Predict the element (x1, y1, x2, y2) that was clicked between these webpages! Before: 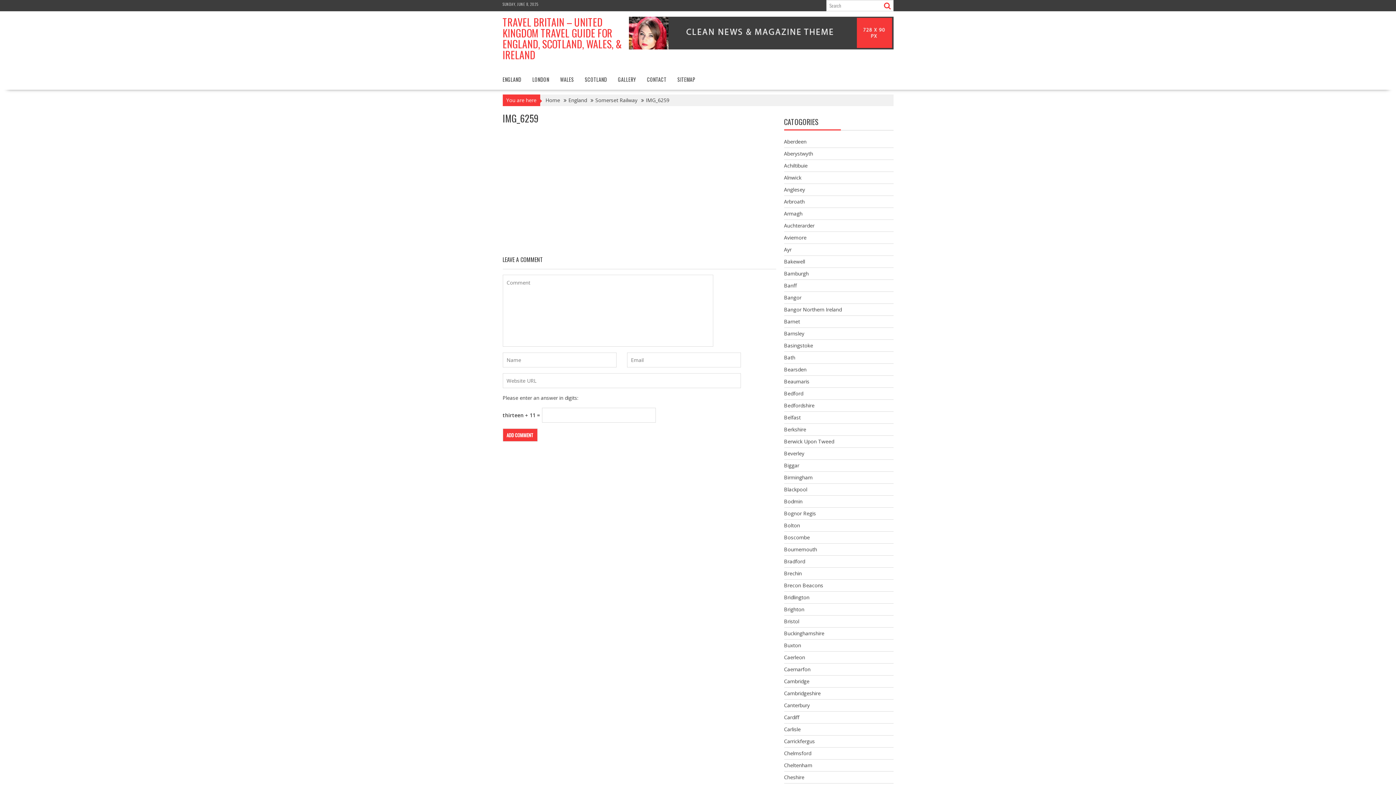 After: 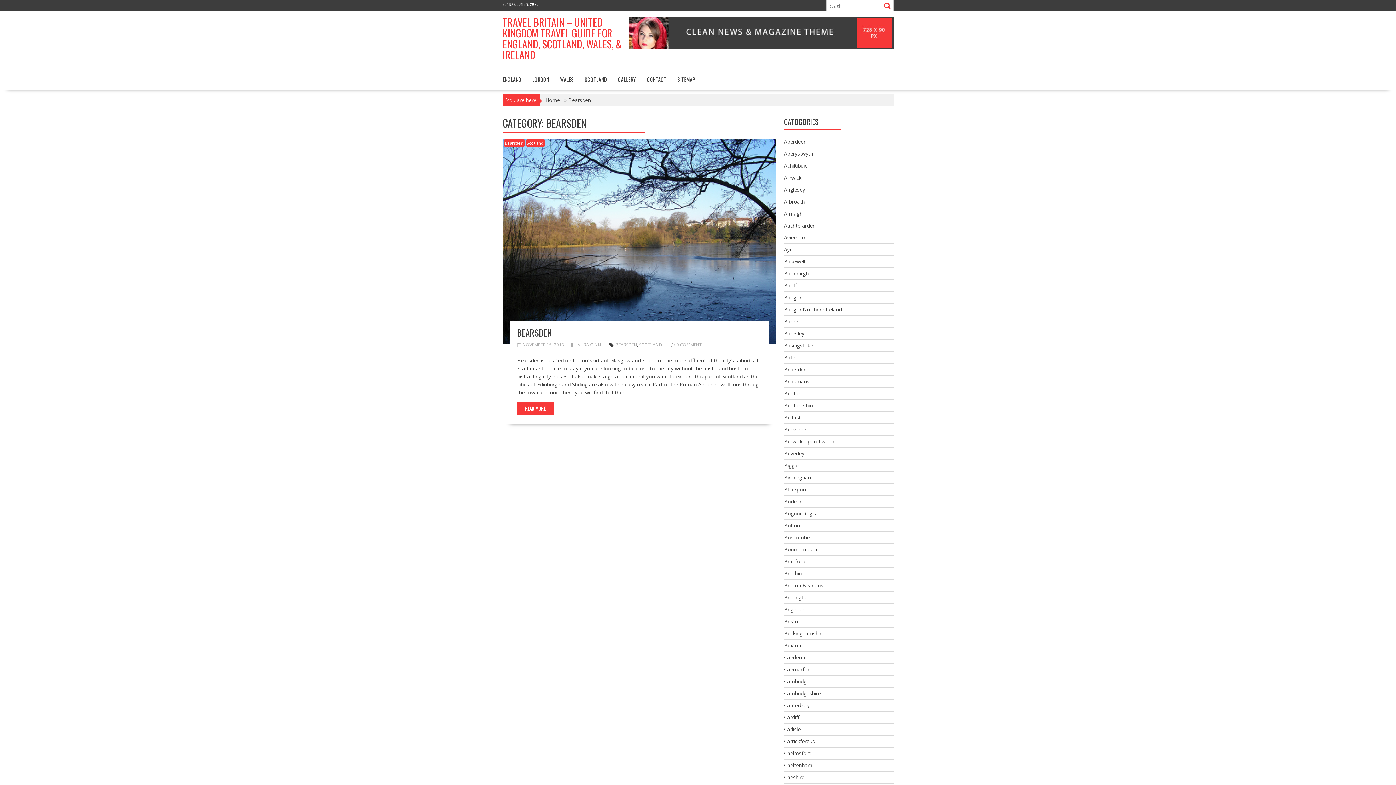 Action: label: Bearsden bbox: (784, 366, 806, 373)